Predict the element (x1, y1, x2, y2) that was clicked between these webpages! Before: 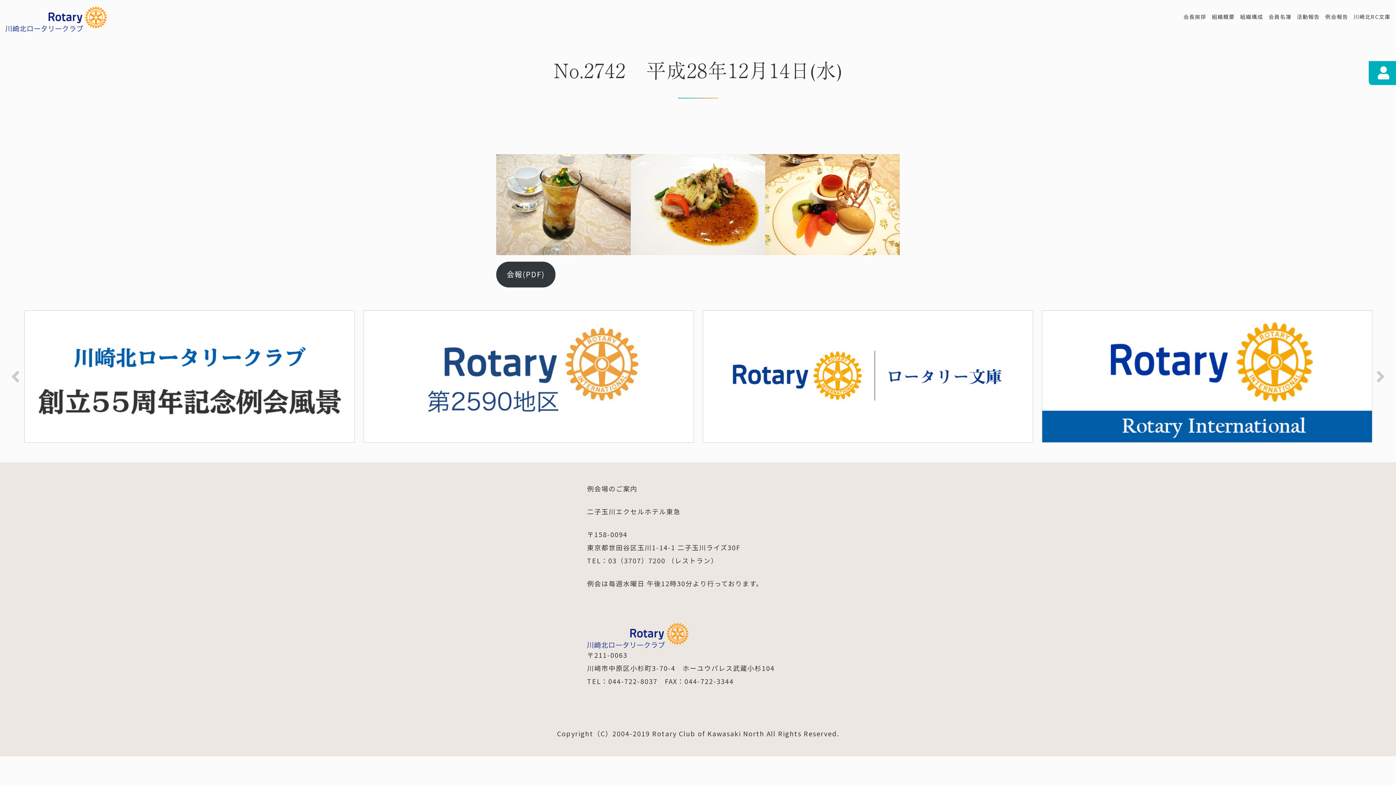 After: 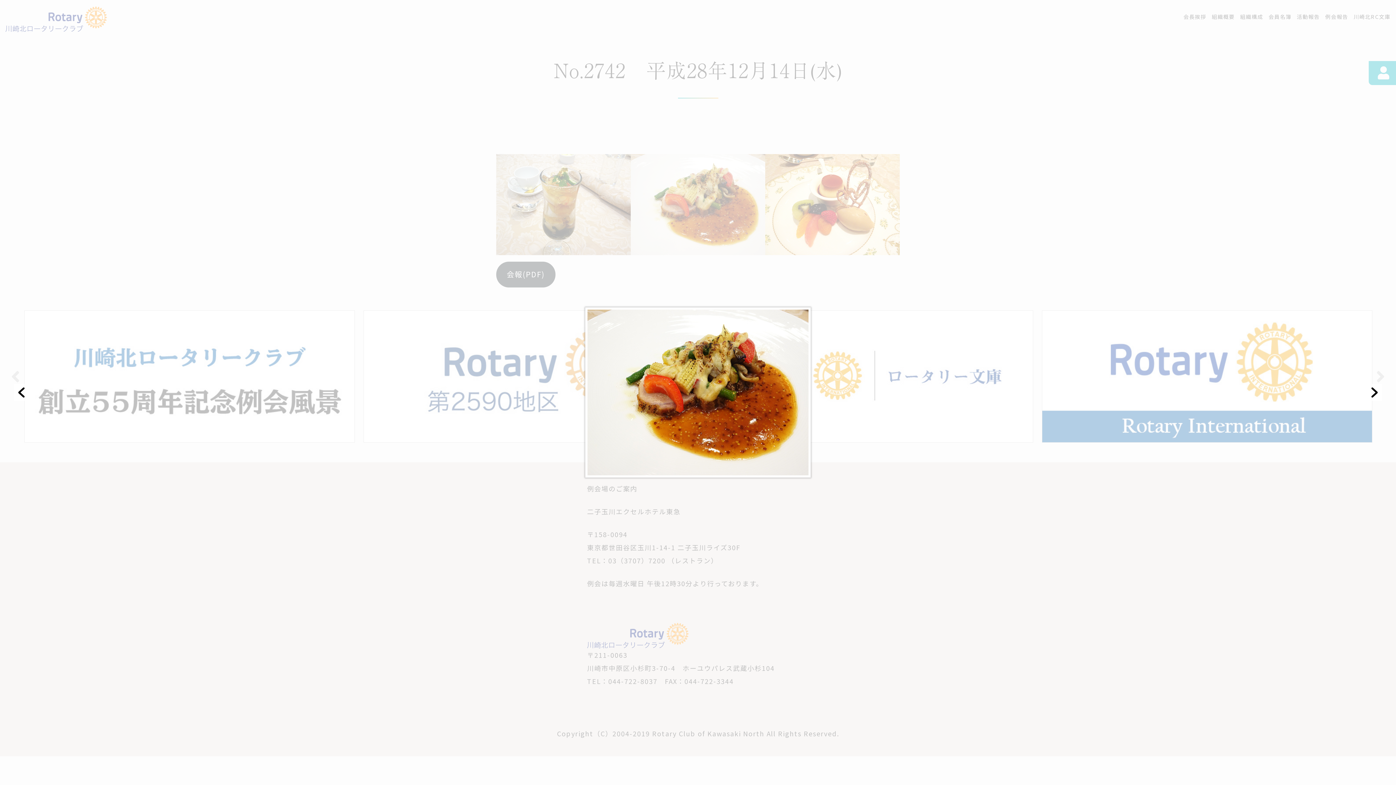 Action: bbox: (630, 243, 765, 253)